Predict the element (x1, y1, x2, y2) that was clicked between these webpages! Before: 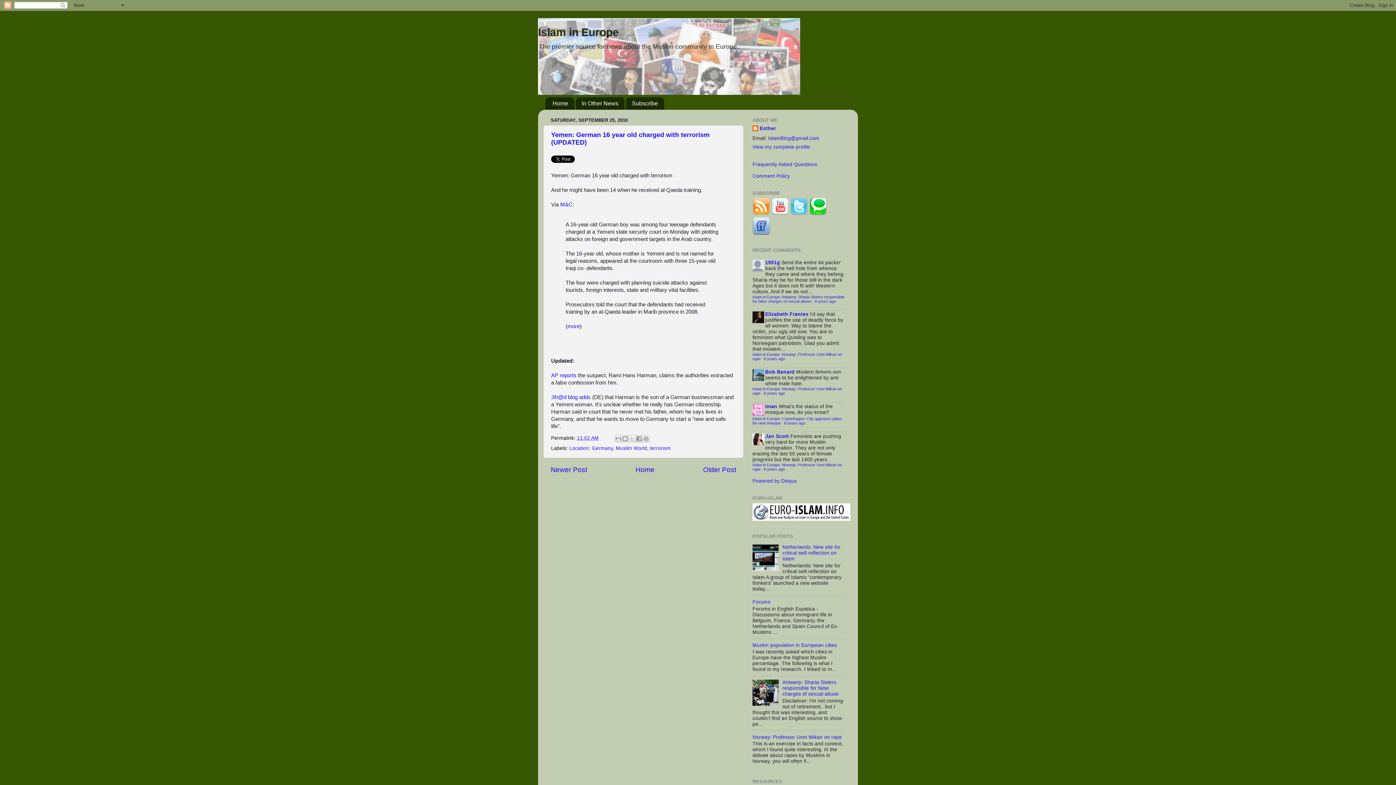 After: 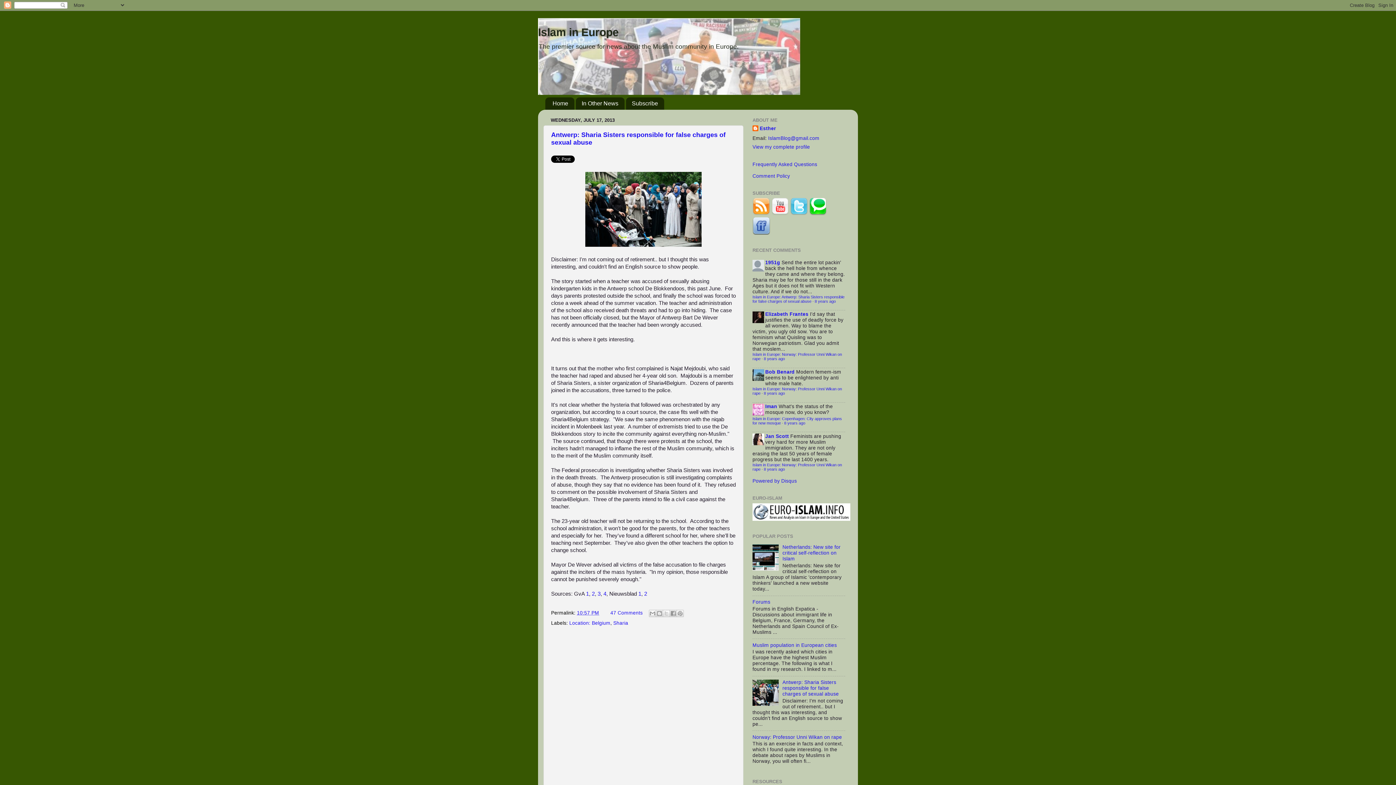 Action: label: Islam in Europe: Antwerp: Sharia Sisters responsible for false charges of sexual abuse bbox: (752, 294, 844, 303)